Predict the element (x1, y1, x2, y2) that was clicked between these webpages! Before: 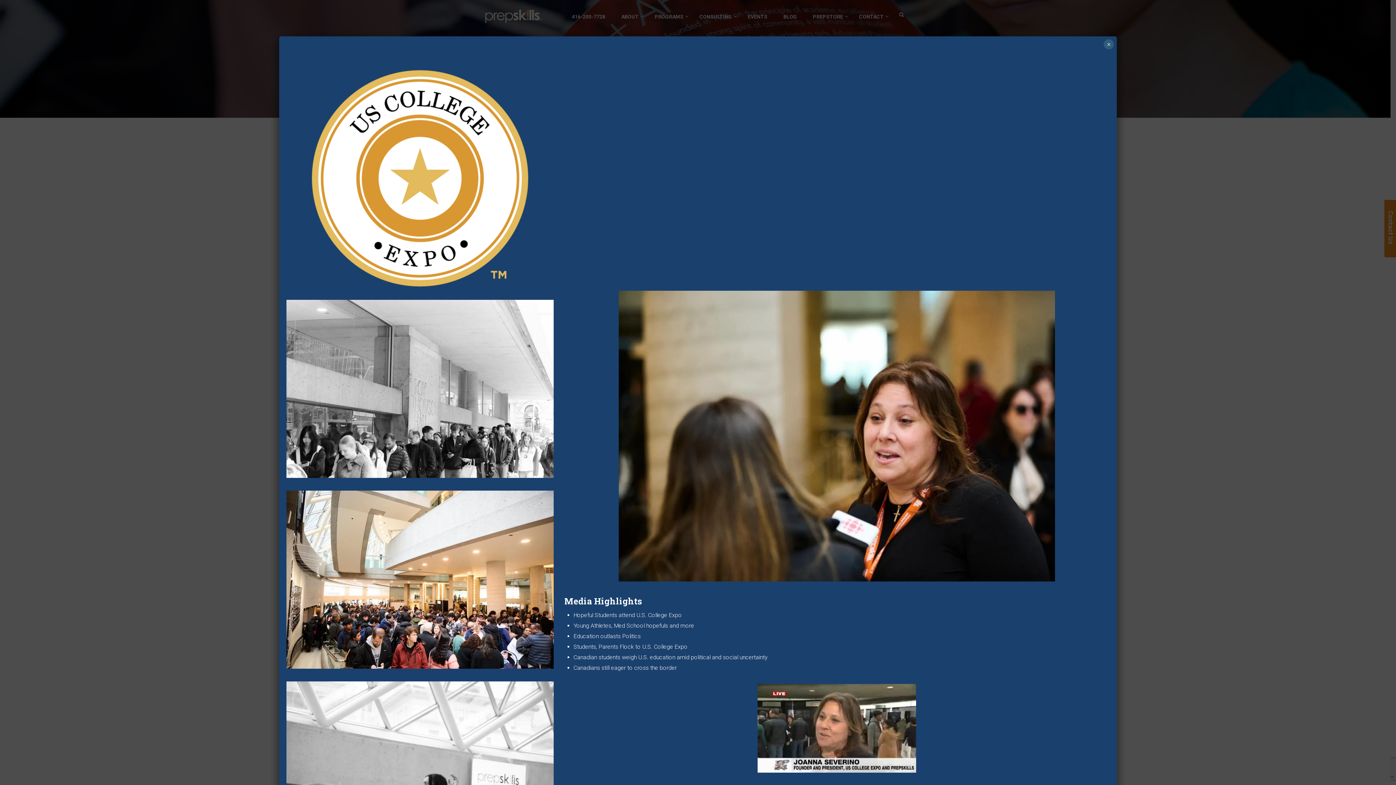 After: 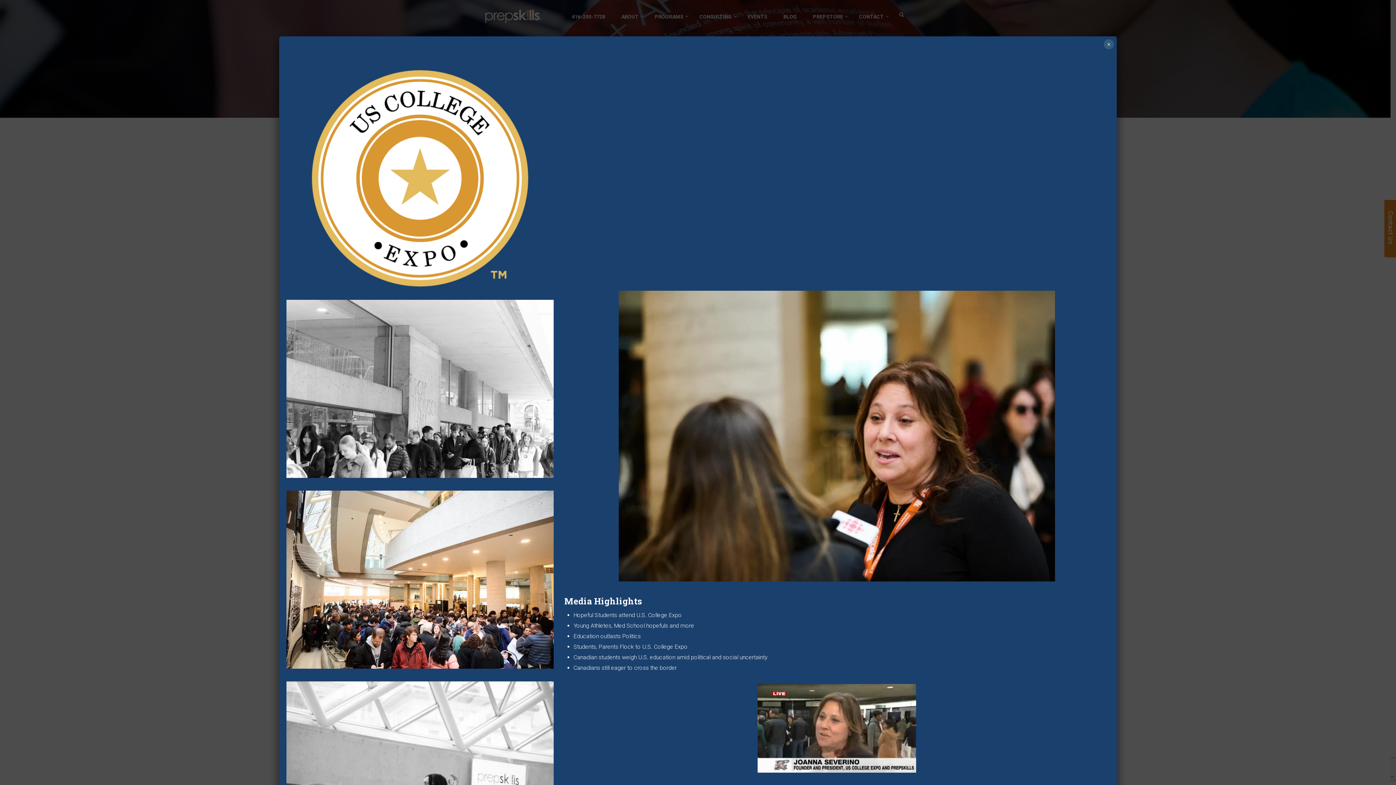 Action: label: Students, Parents Flock to U.S. College Expo bbox: (573, 643, 687, 650)